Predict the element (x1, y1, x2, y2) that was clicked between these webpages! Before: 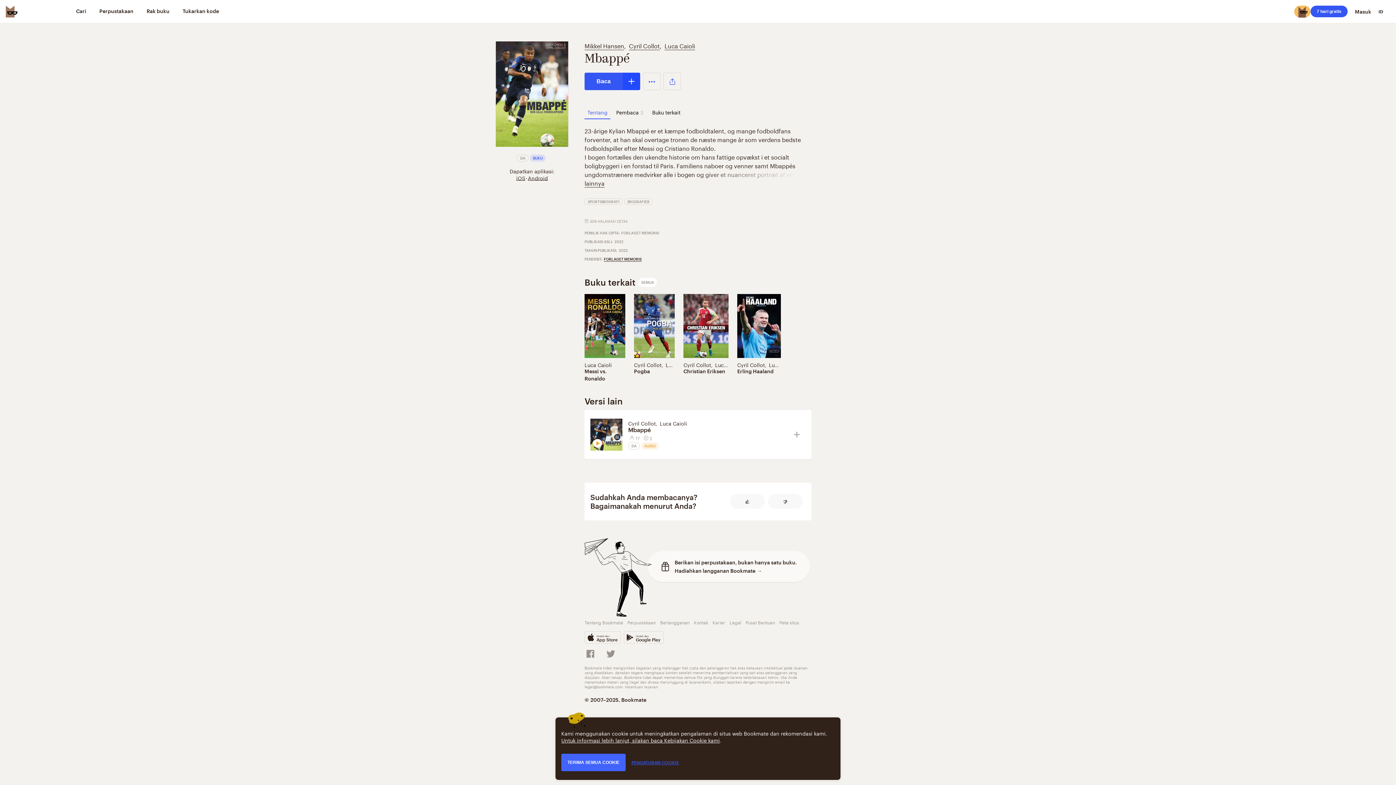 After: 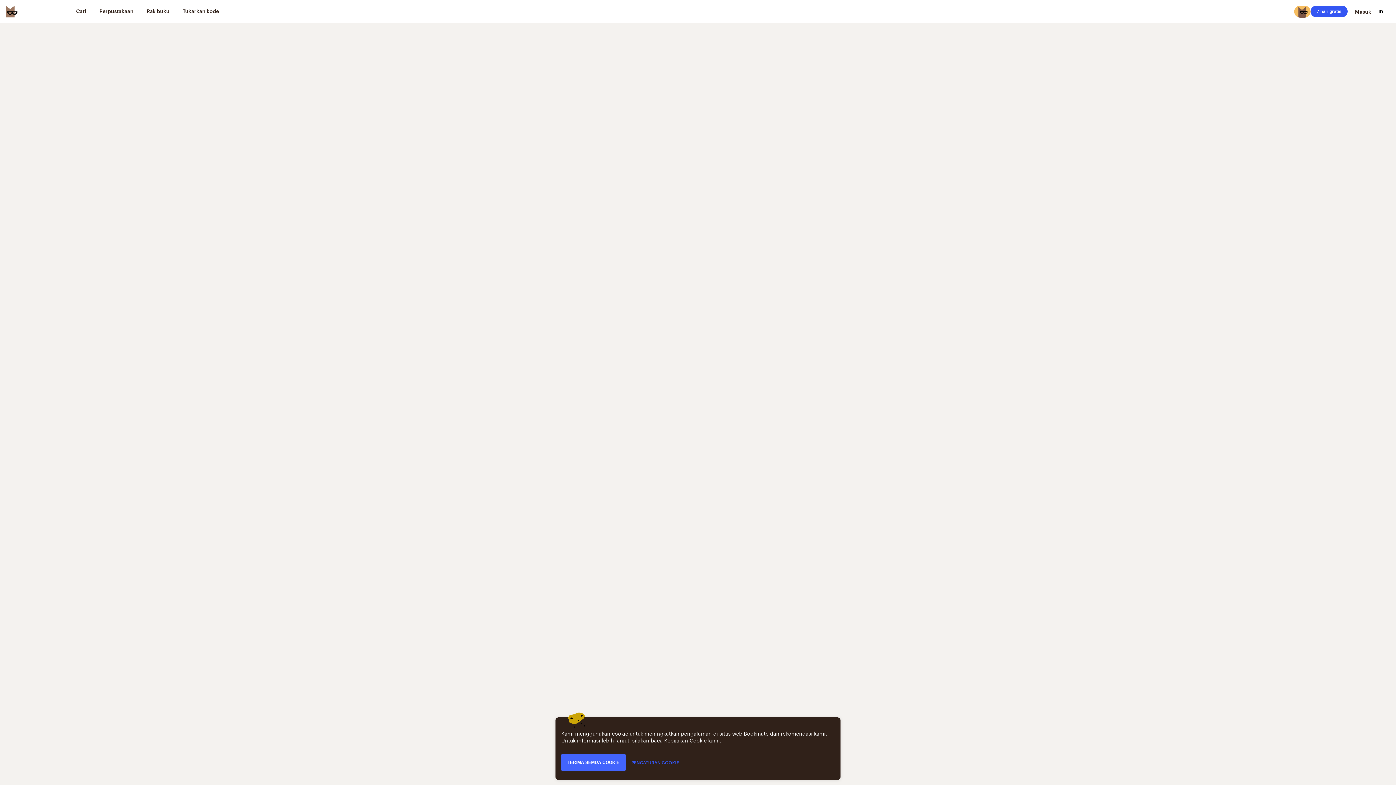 Action: bbox: (584, 198, 622, 205) label: SPORTSBIOGRAFI